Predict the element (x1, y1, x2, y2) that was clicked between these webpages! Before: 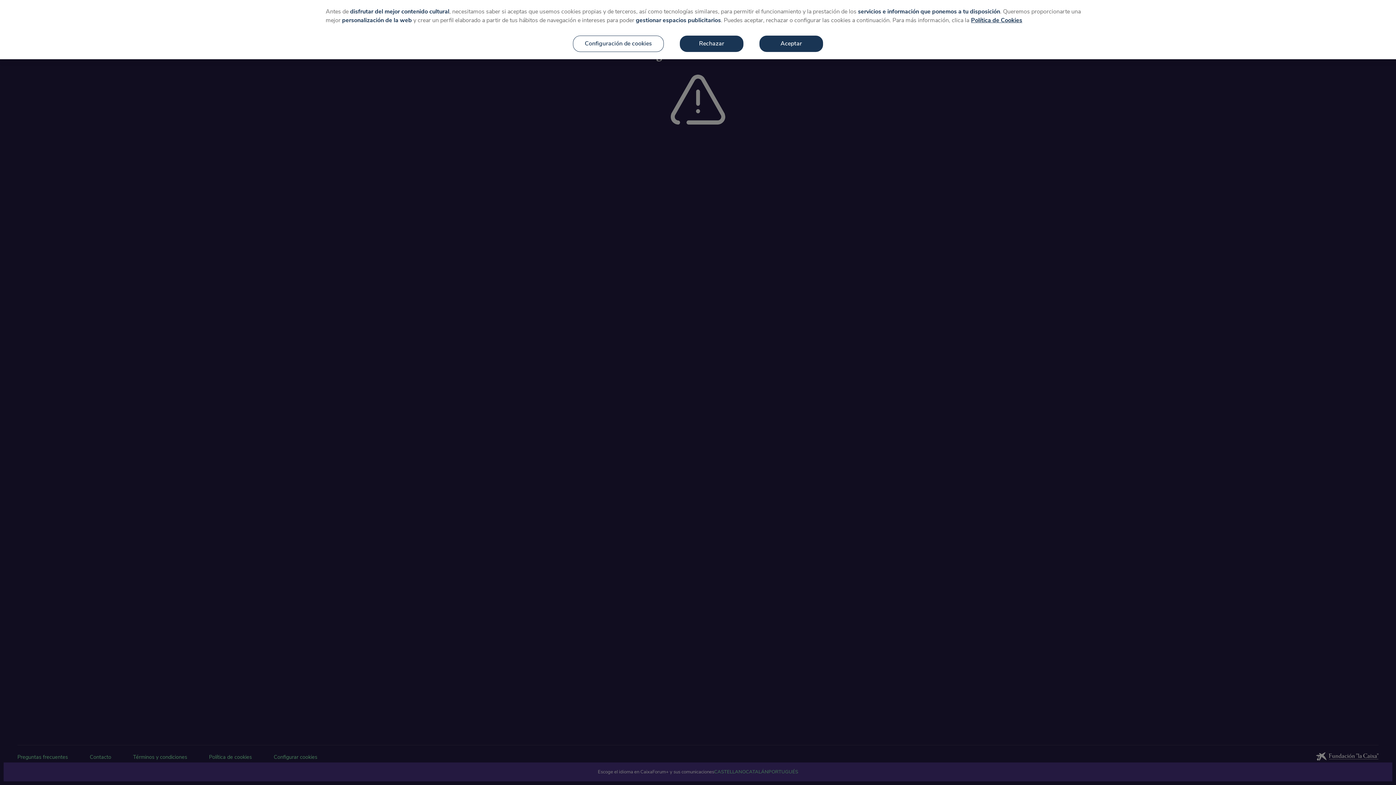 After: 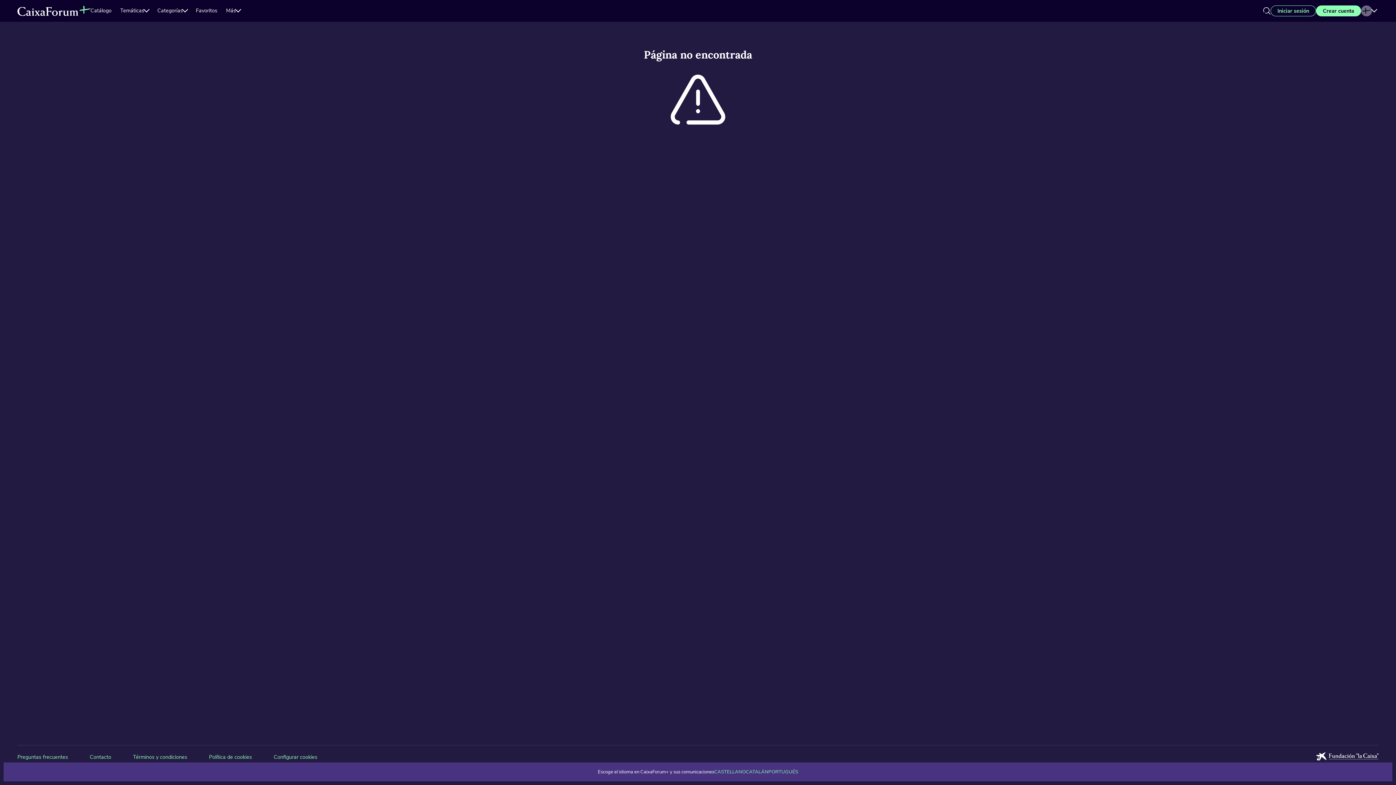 Action: label: Aceptar bbox: (759, 35, 823, 52)